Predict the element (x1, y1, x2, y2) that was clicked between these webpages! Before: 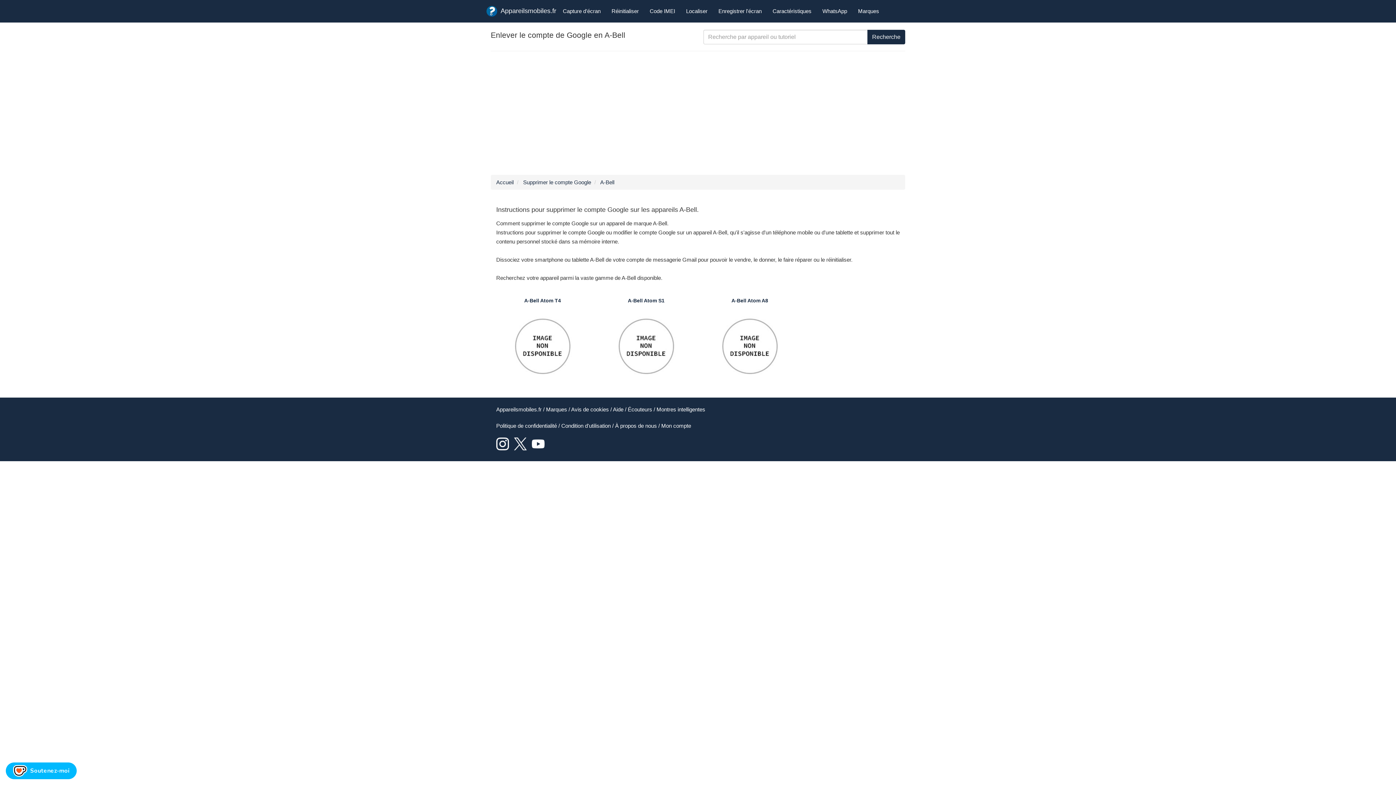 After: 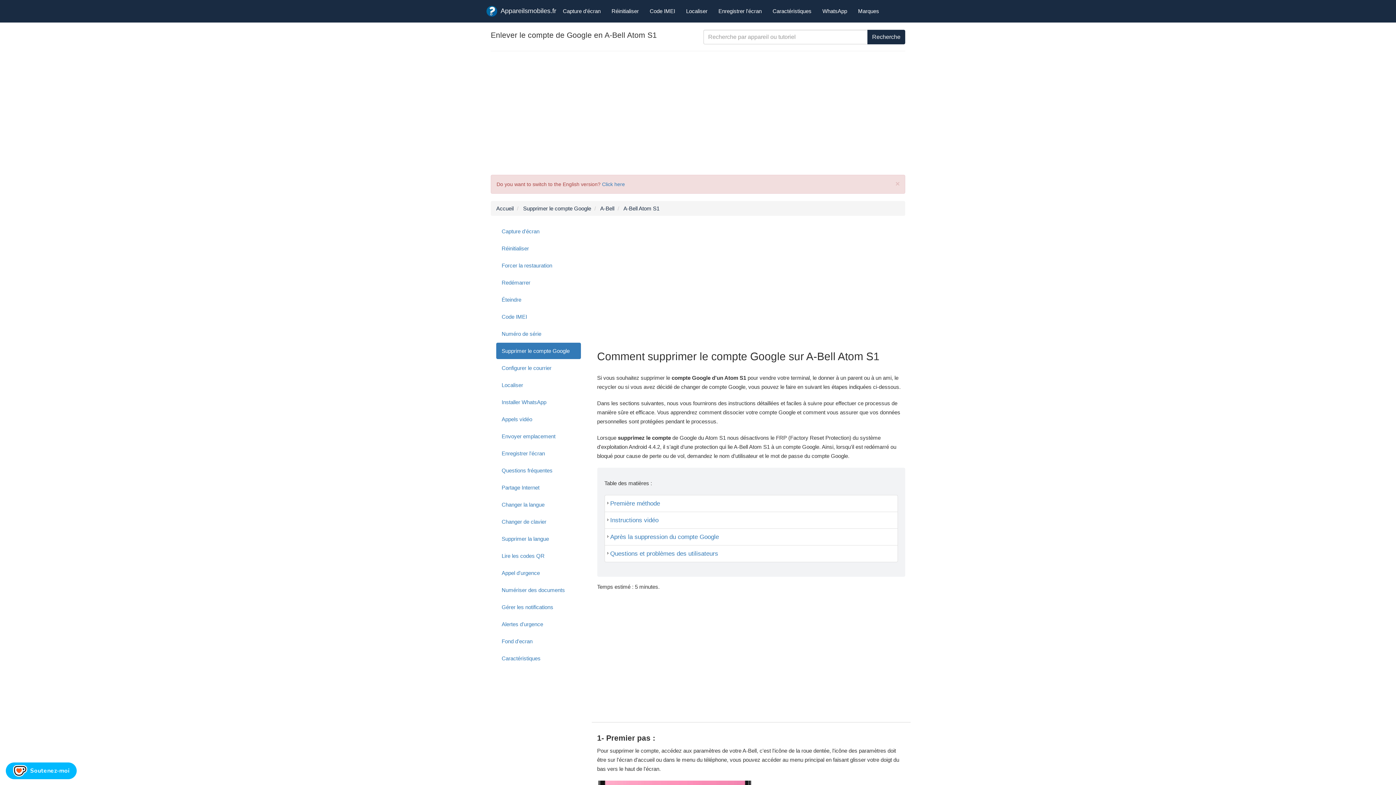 Action: label: A-Bell Atom S1 bbox: (600, 293, 692, 385)